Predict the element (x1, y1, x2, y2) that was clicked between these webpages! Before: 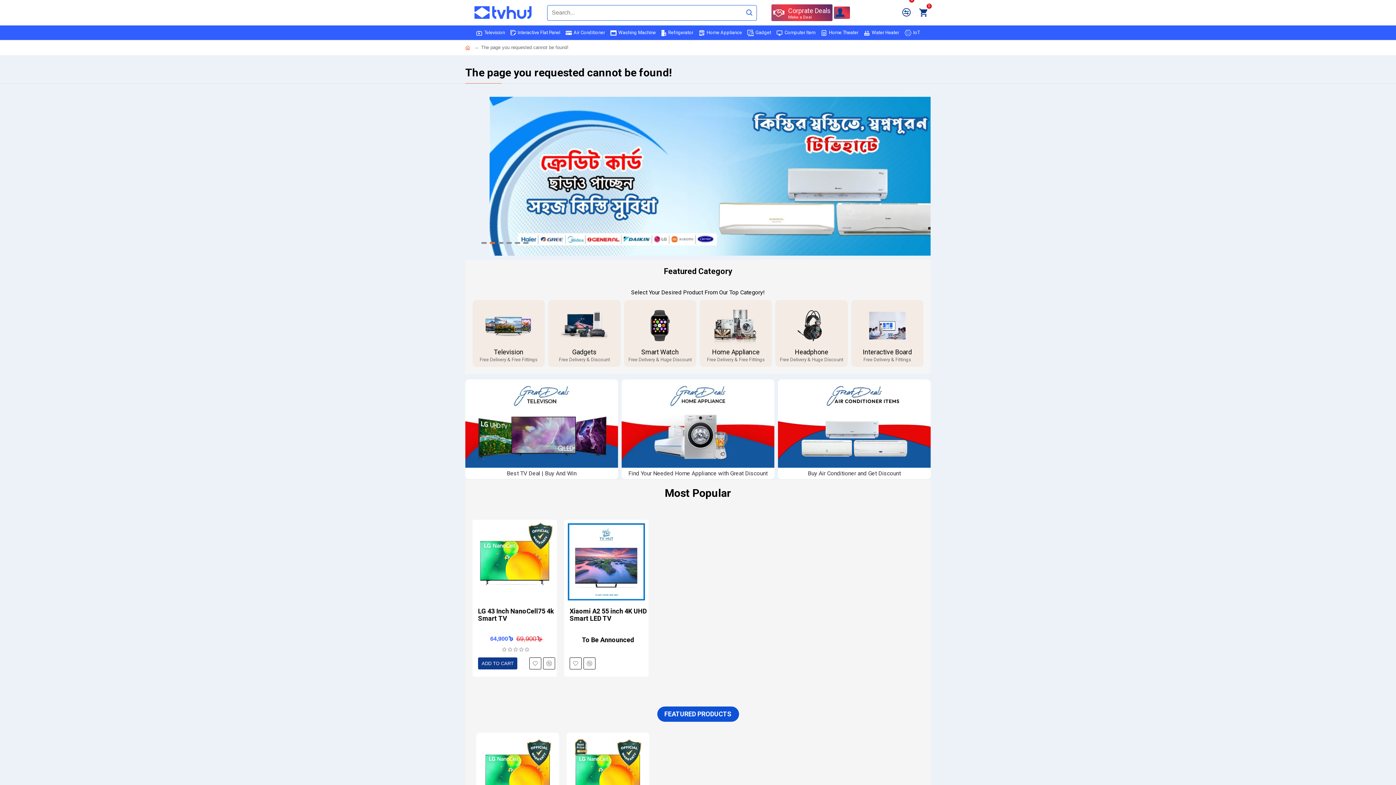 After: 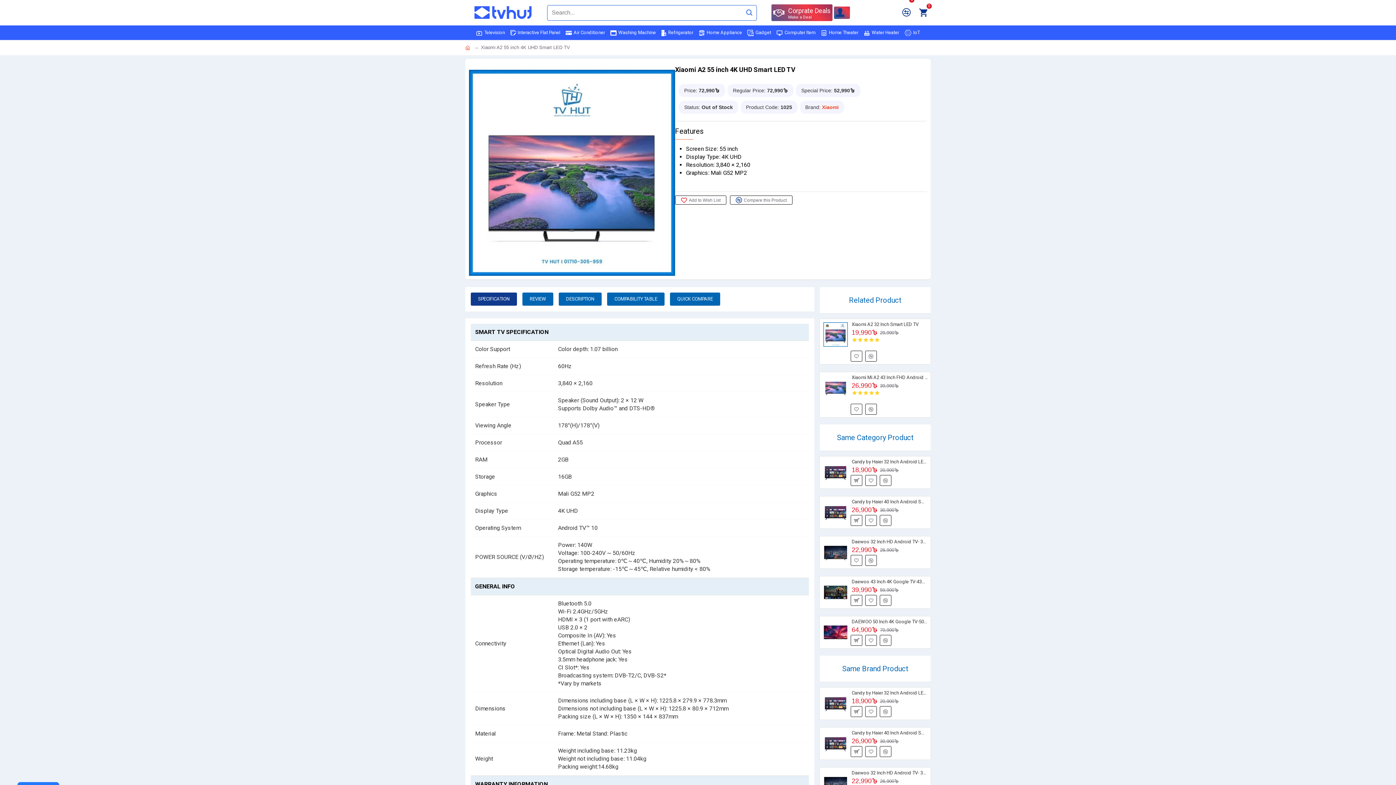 Action: bbox: (569, 607, 646, 622) label: Xiaomi A2 55 inch 4K UHD Smart LED TV